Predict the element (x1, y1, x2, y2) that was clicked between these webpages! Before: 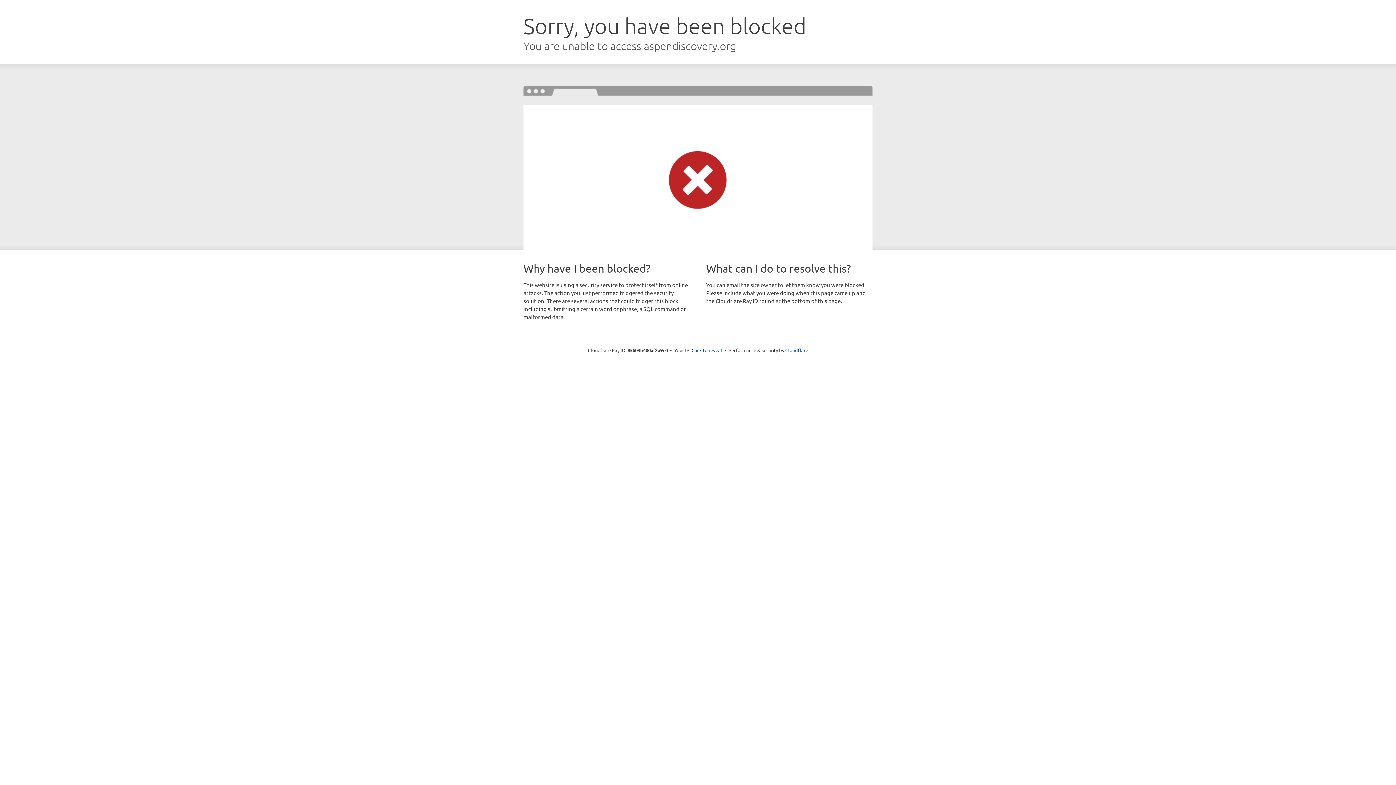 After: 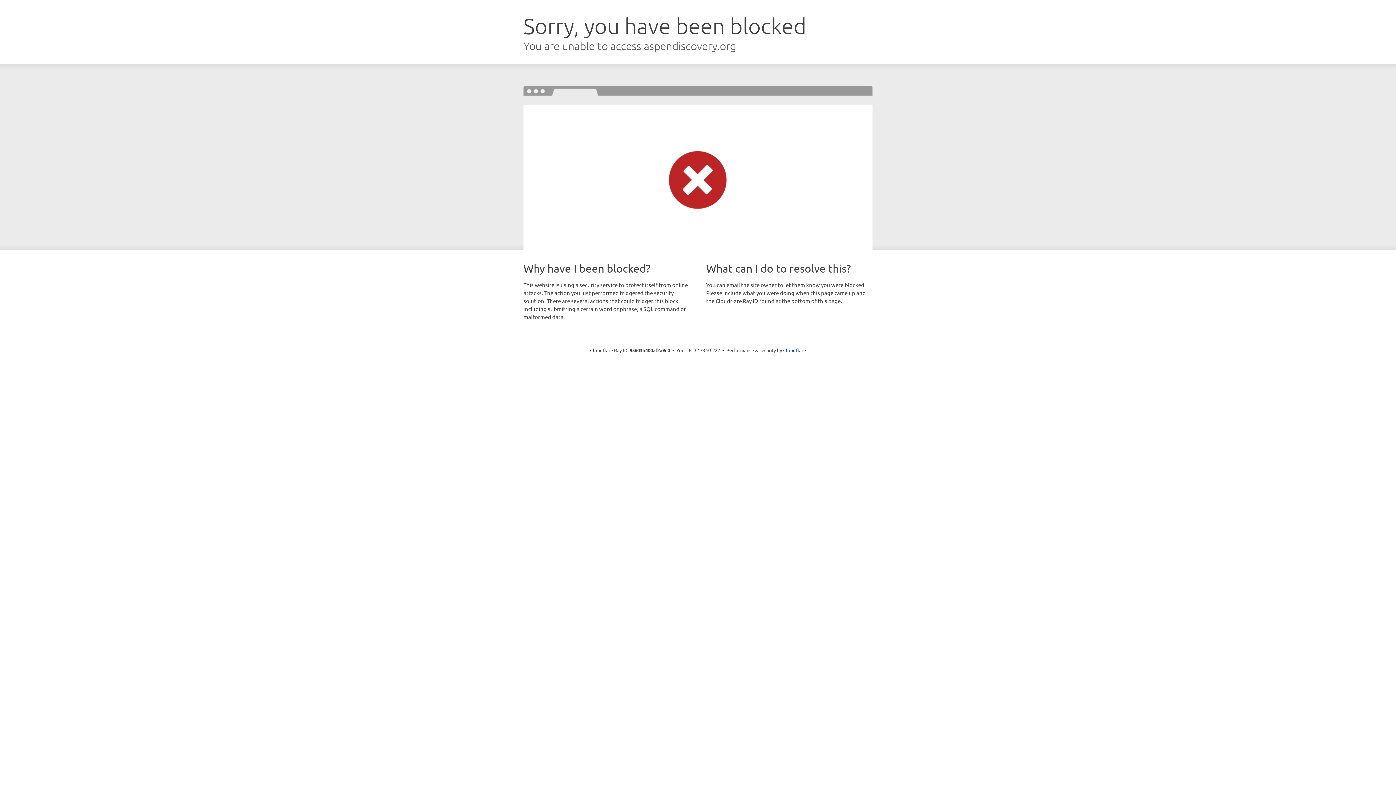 Action: label: Click to reveal bbox: (691, 346, 722, 353)